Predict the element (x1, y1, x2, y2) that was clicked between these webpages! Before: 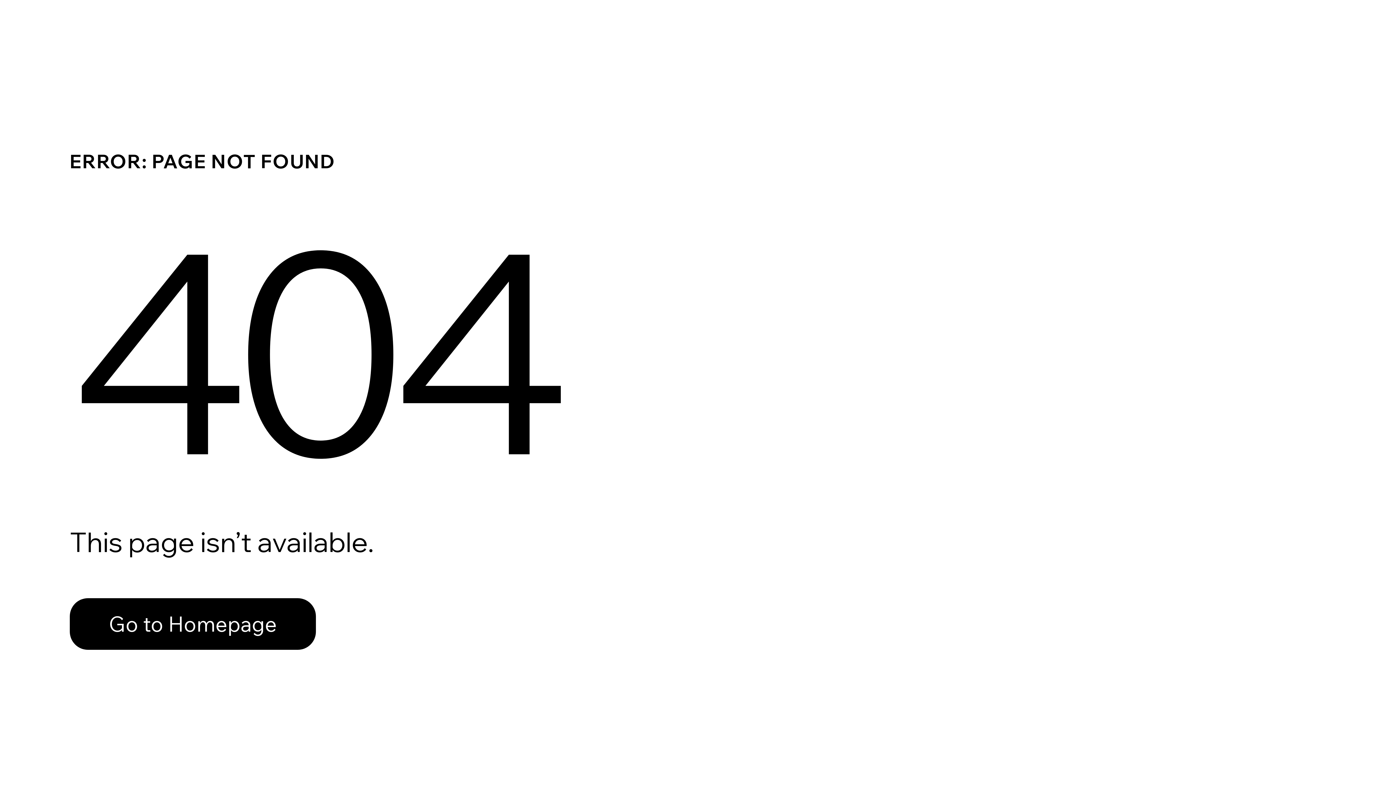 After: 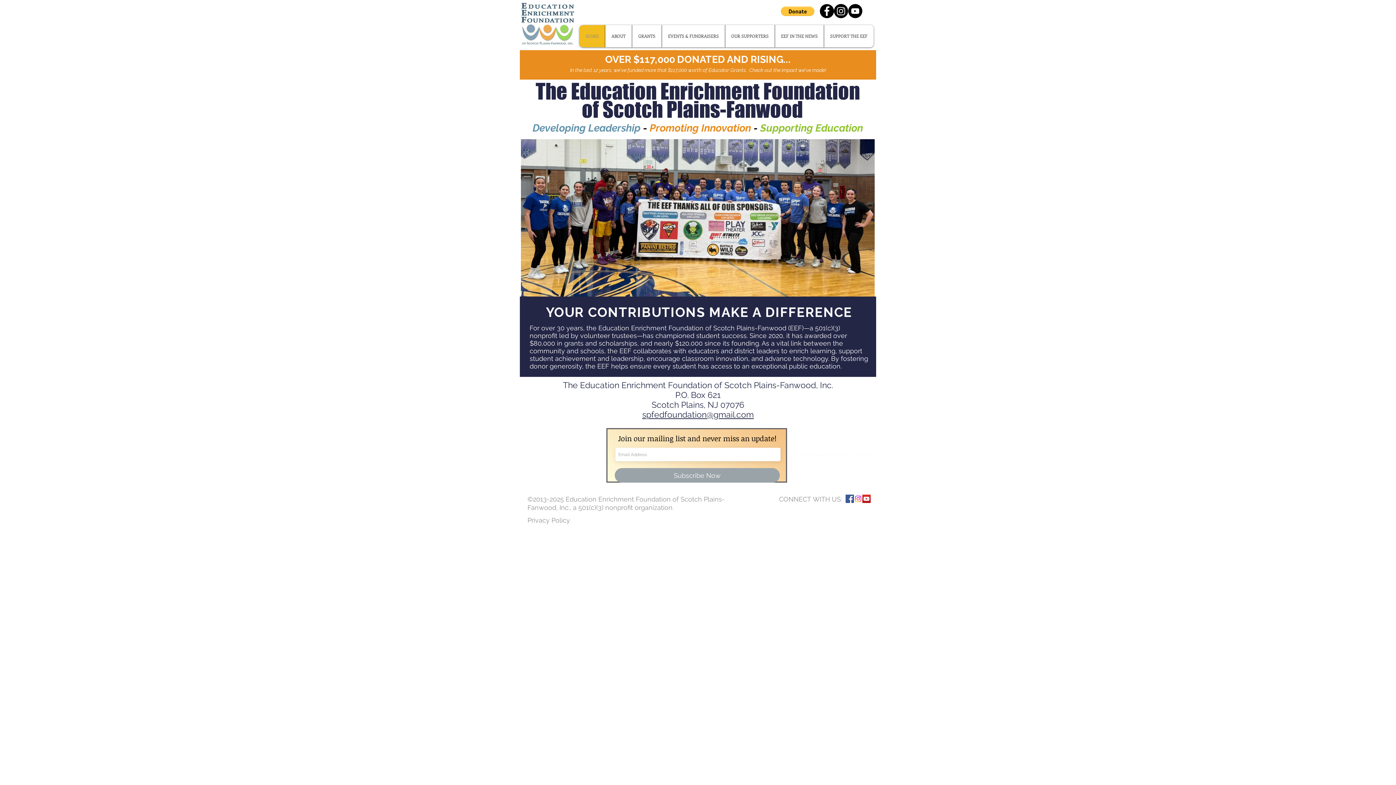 Action: label: Go to Homepage bbox: (69, 582, 768, 659)